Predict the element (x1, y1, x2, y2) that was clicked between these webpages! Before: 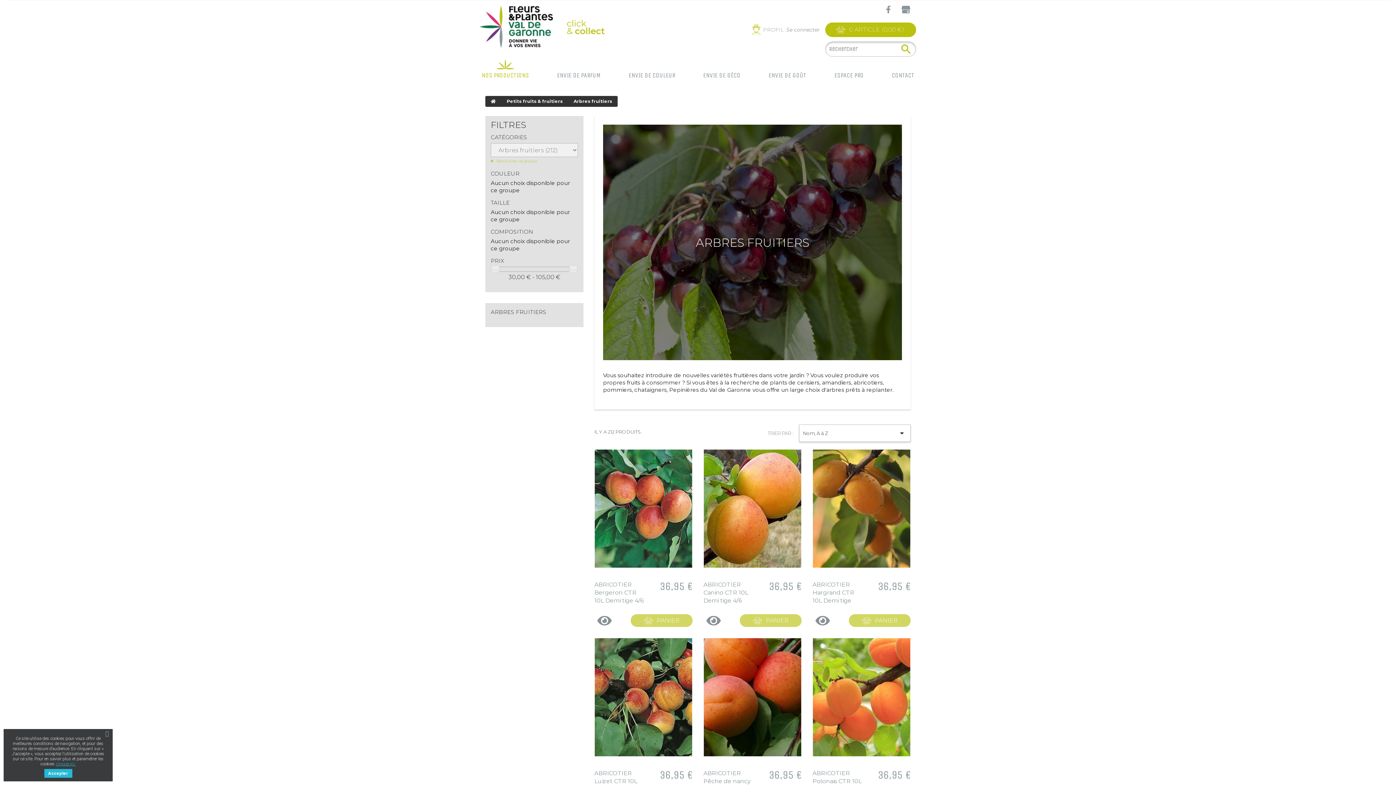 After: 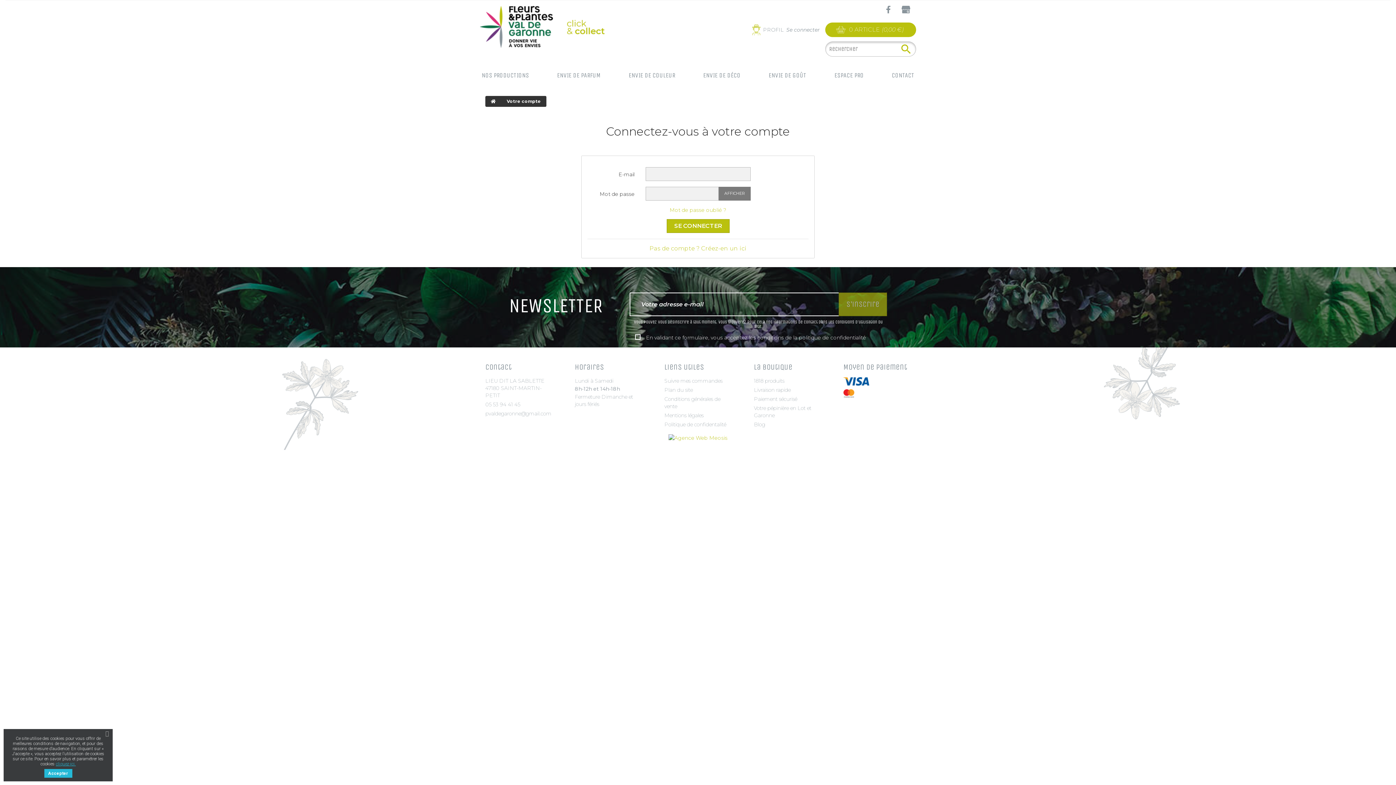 Action: label: PROFIL


Se connecter bbox: (752, 24, 820, 35)